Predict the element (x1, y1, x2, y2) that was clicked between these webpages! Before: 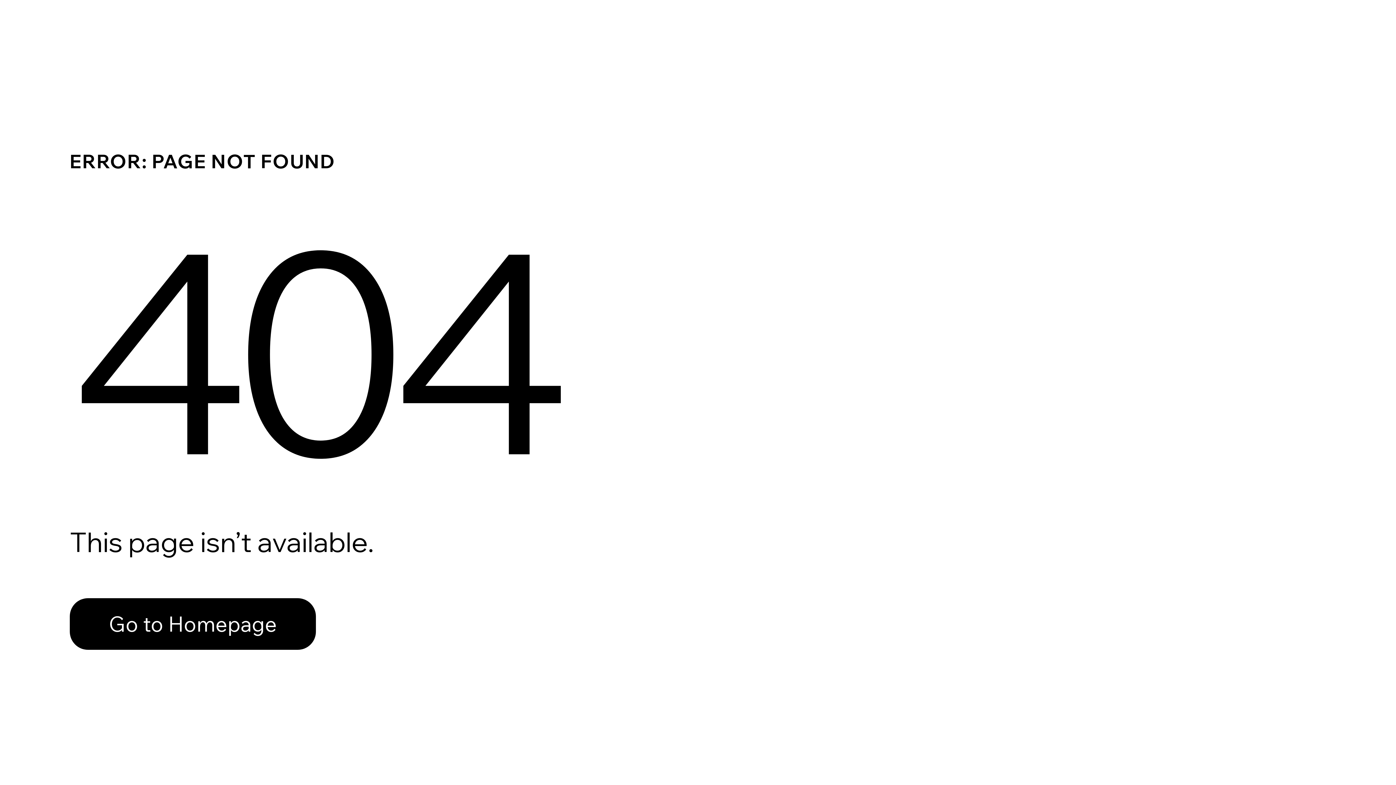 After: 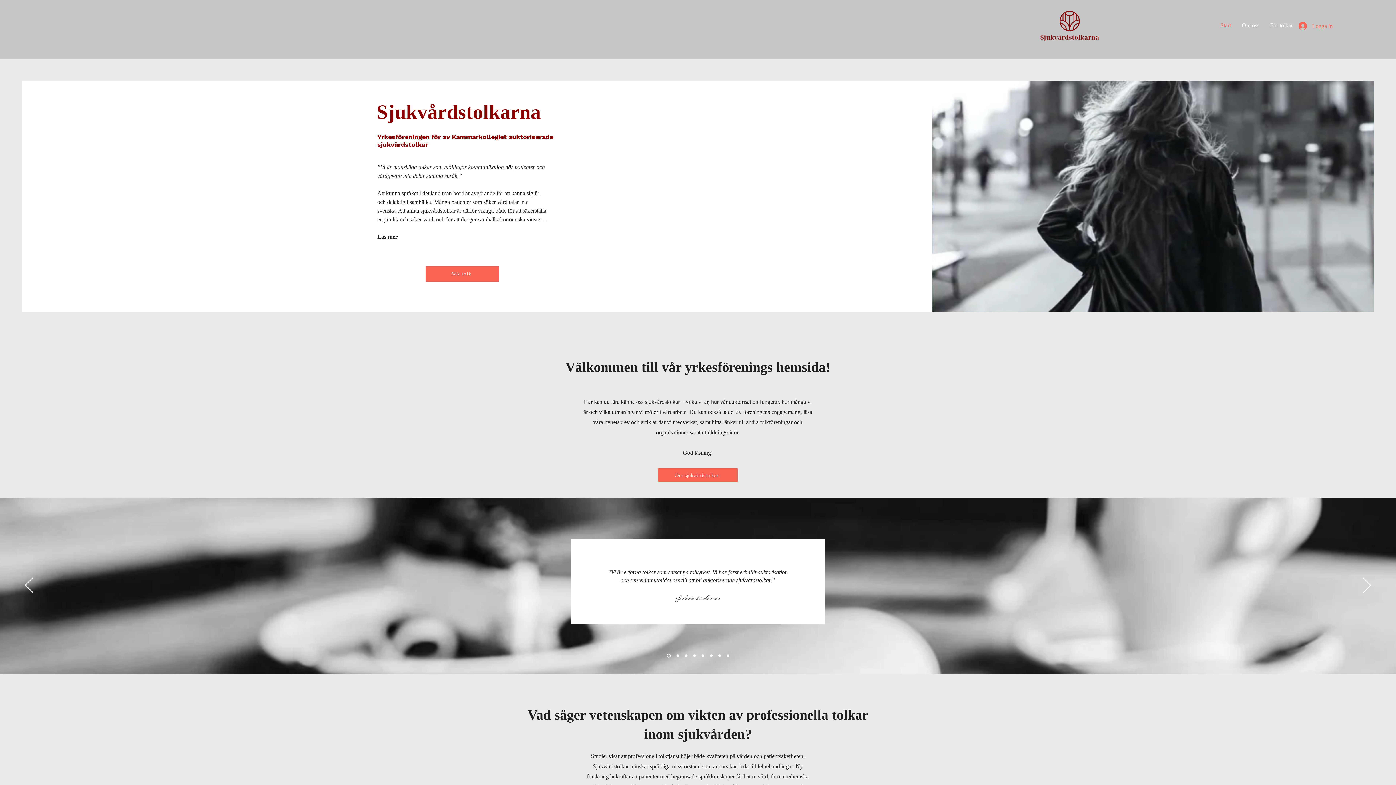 Action: label: Go to Homepage bbox: (69, 582, 768, 659)